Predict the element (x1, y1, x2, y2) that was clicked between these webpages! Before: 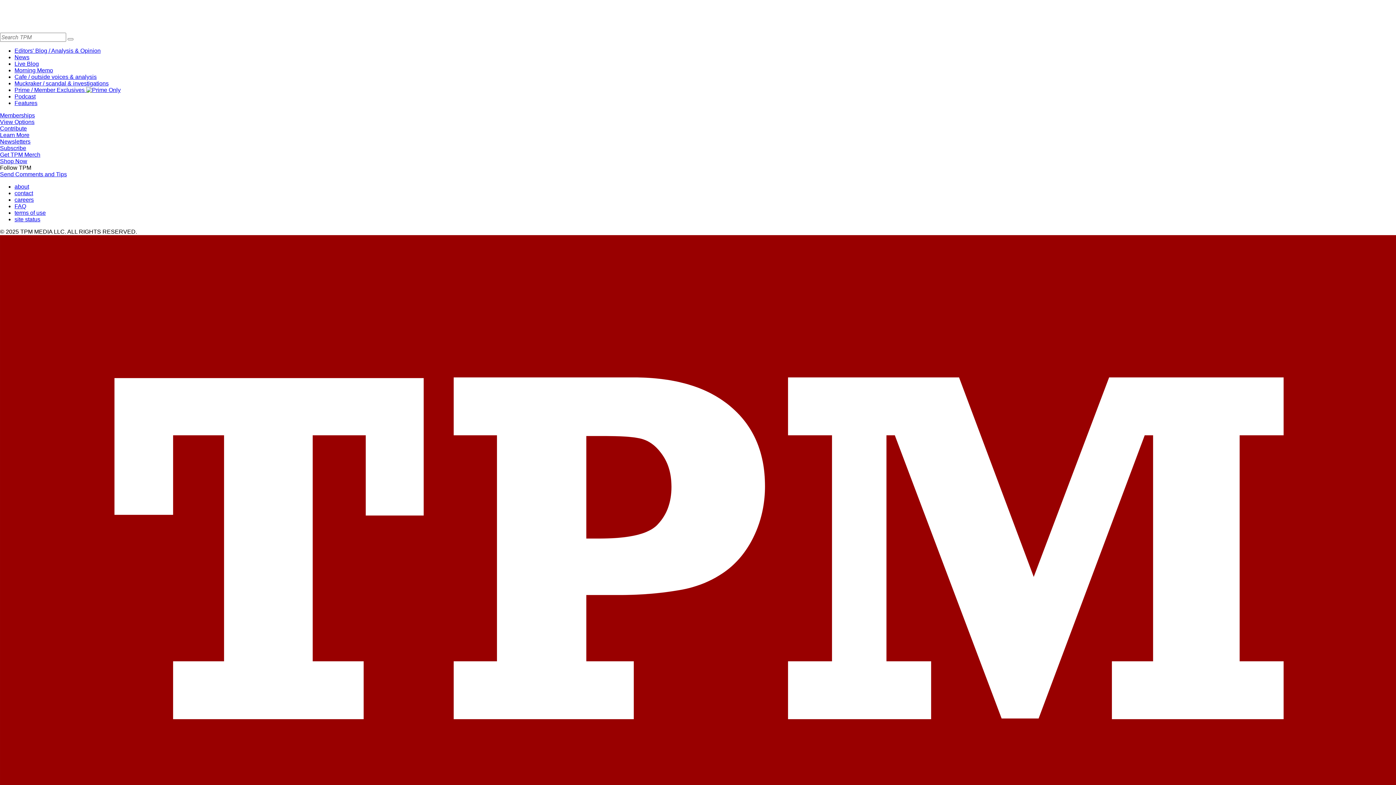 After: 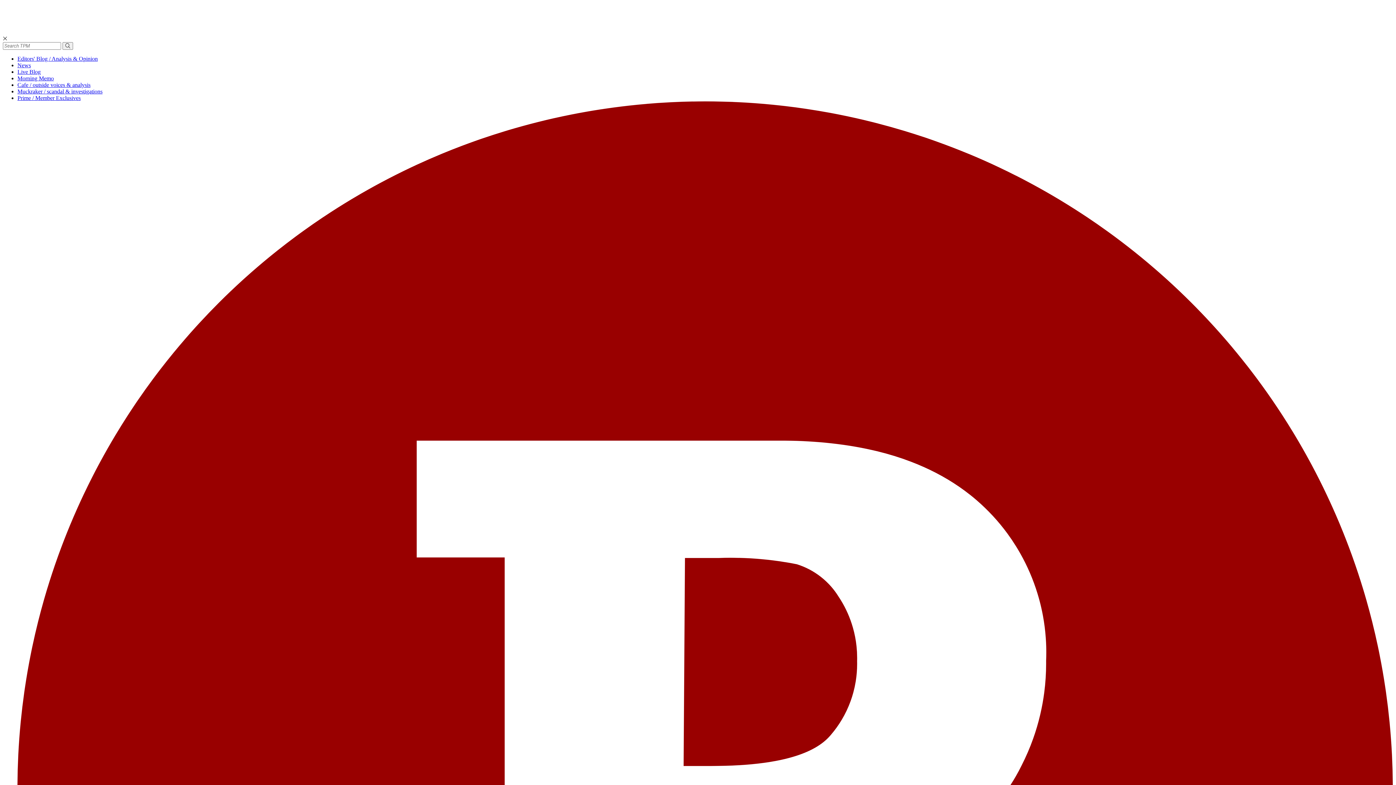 Action: bbox: (67, 38, 73, 40)